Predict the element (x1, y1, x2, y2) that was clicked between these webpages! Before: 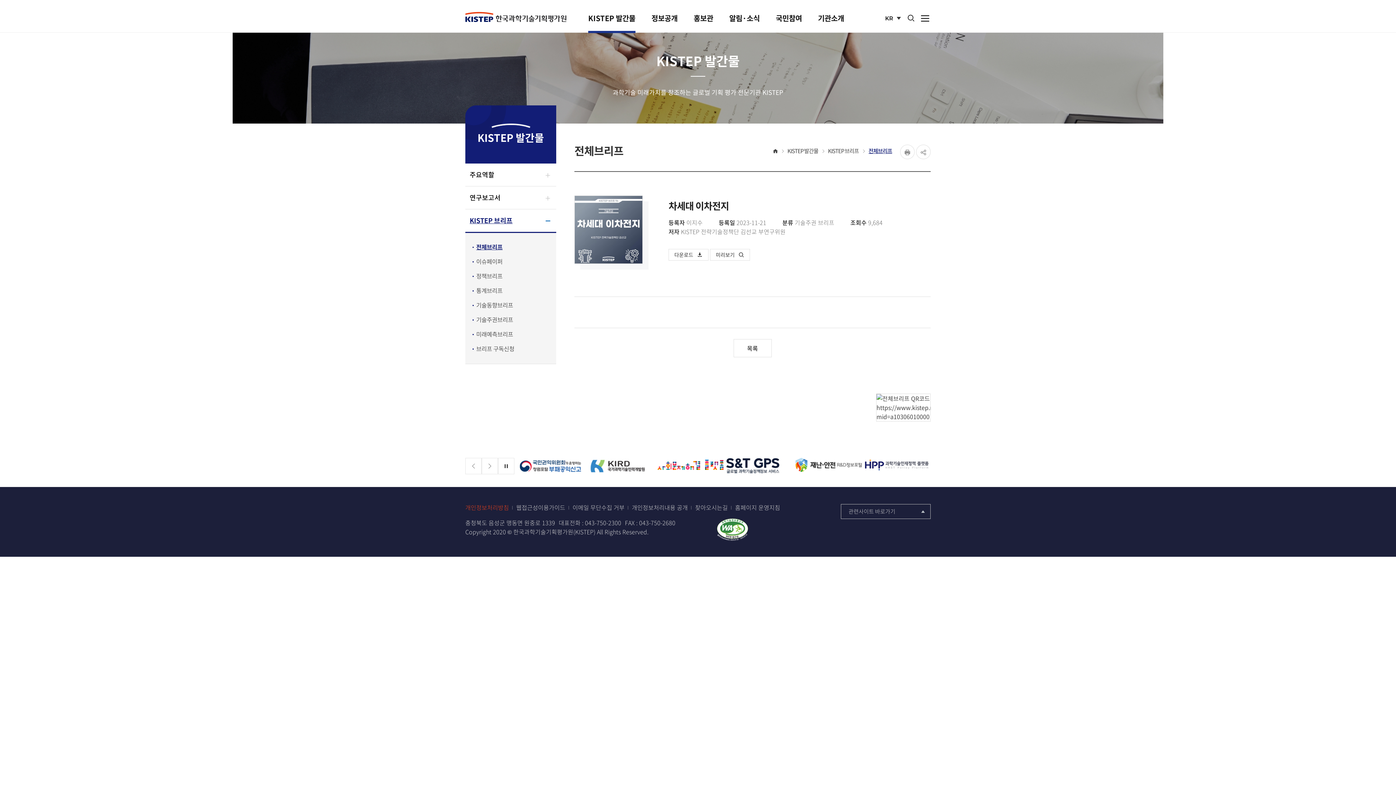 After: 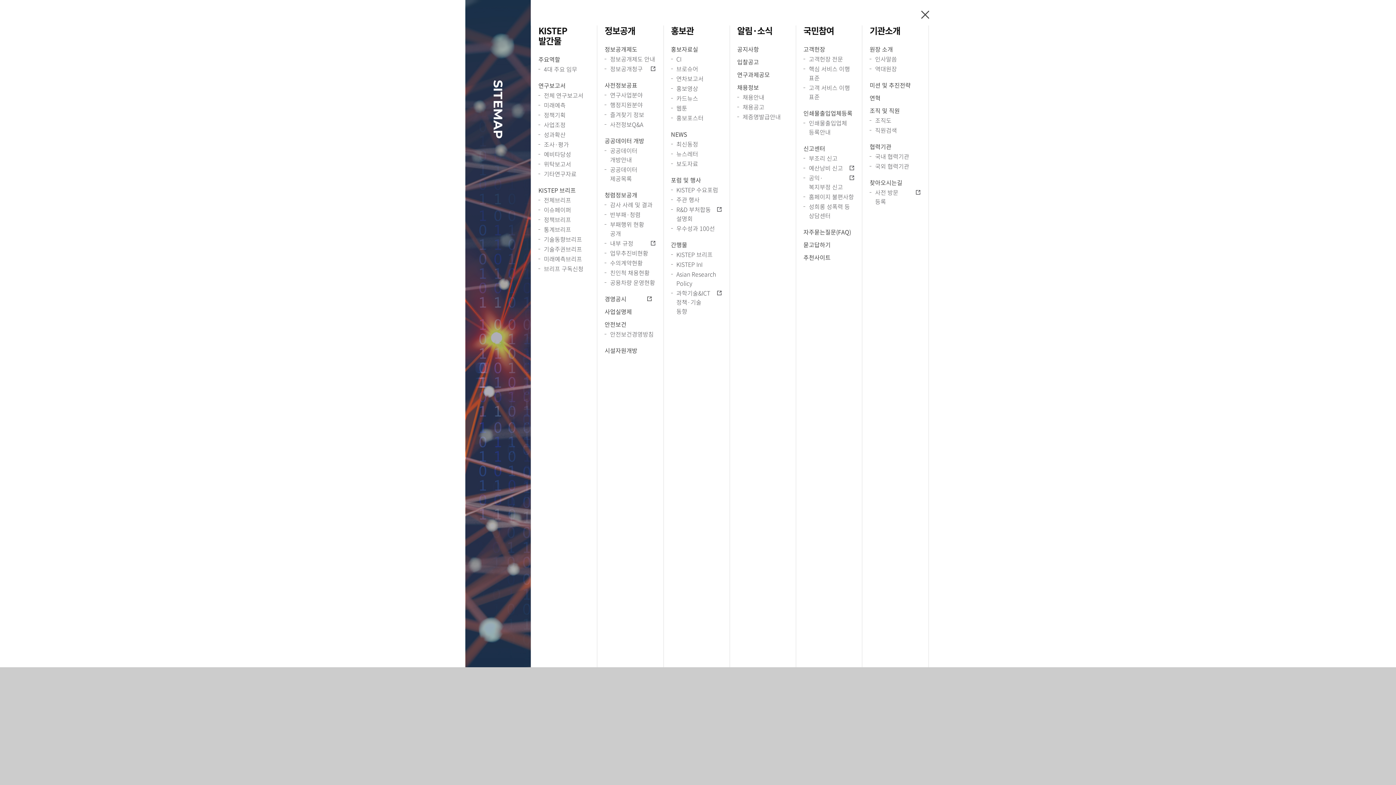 Action: label: 사이트맵 열기 bbox: (920, 12, 930, 23)